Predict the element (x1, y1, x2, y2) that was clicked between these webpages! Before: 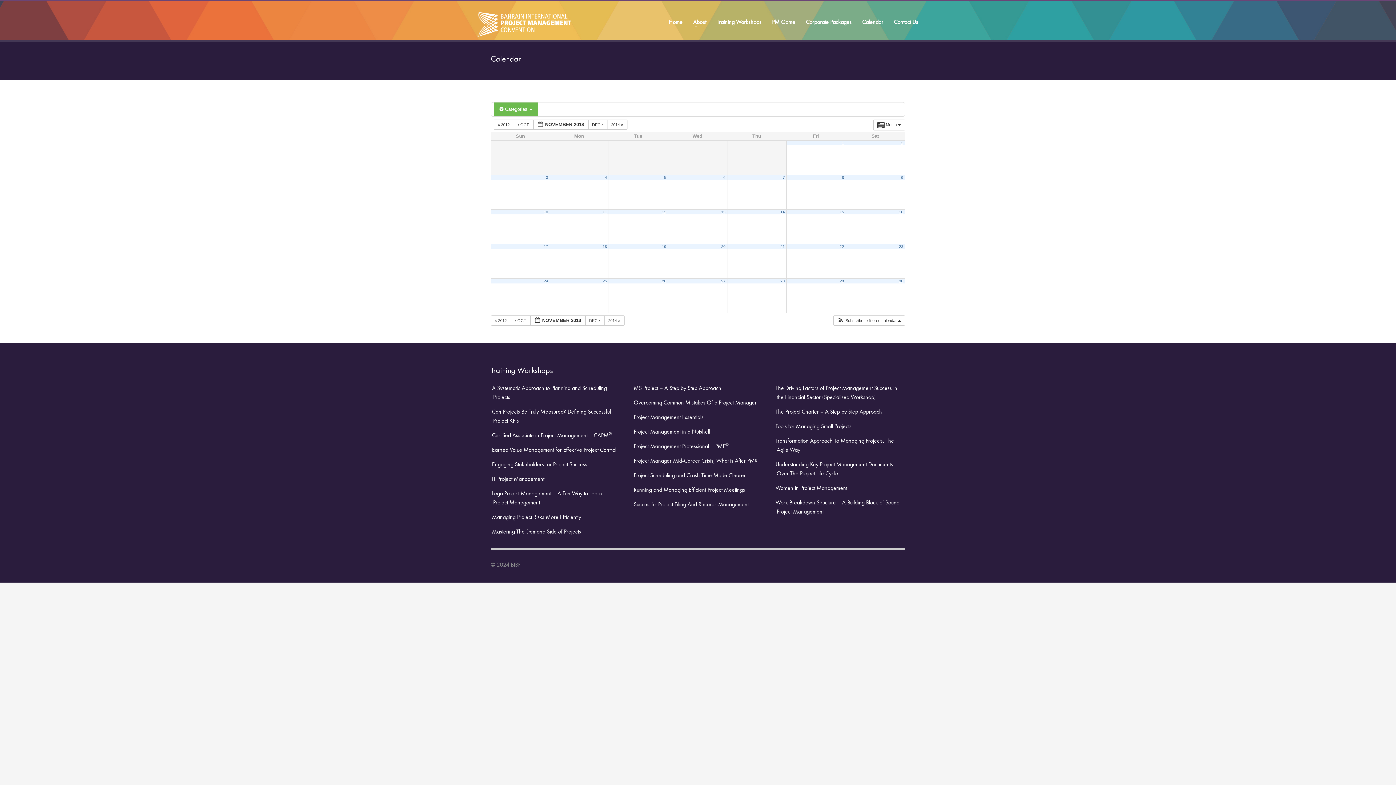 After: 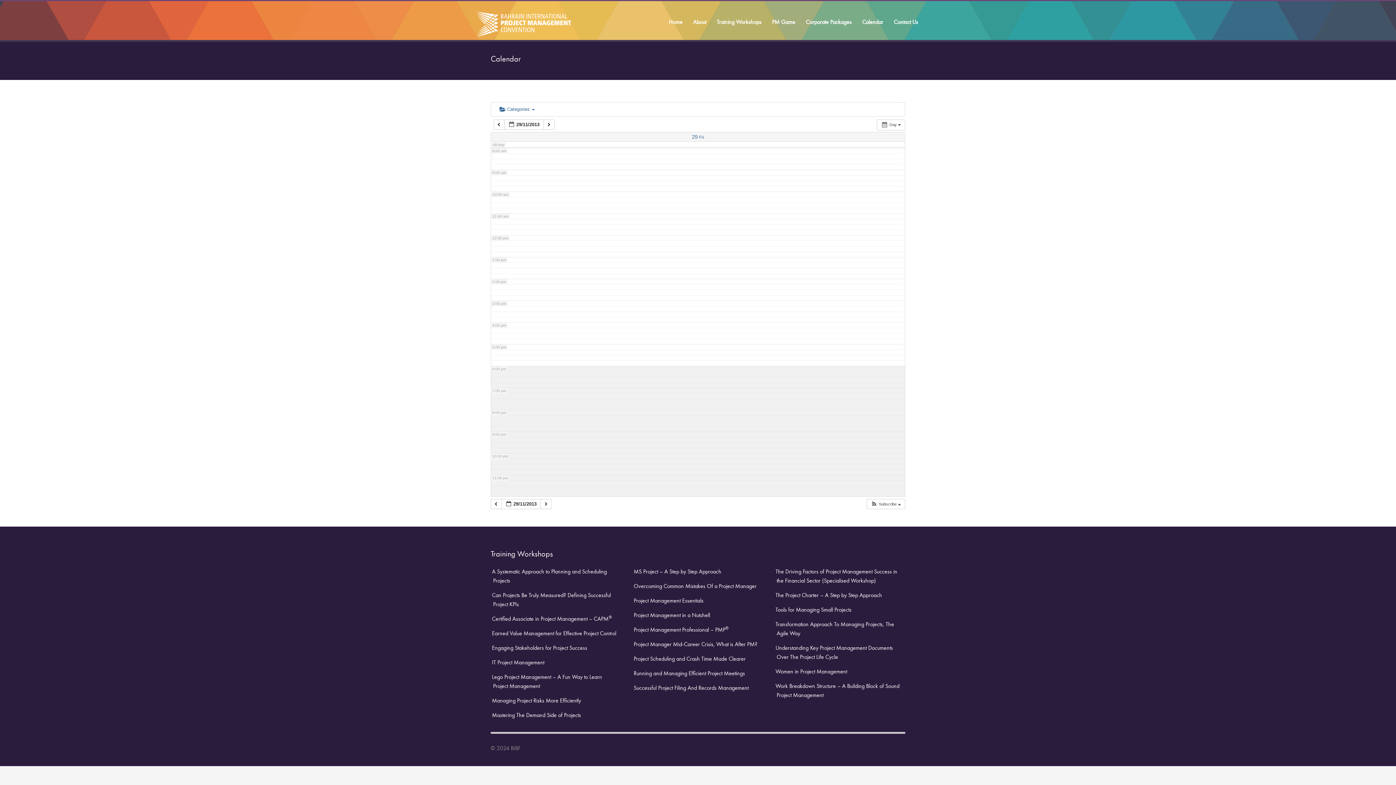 Action: label: 29 bbox: (839, 278, 844, 283)